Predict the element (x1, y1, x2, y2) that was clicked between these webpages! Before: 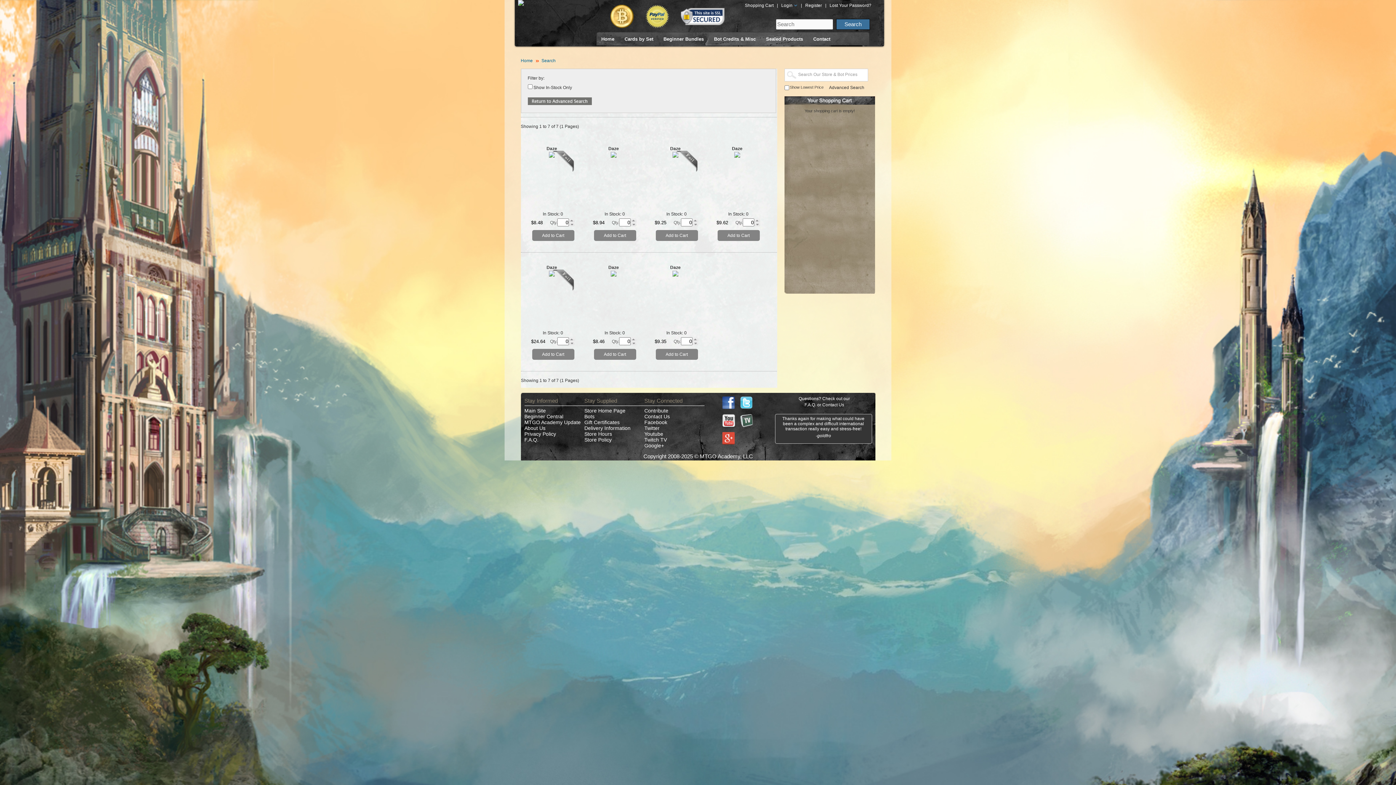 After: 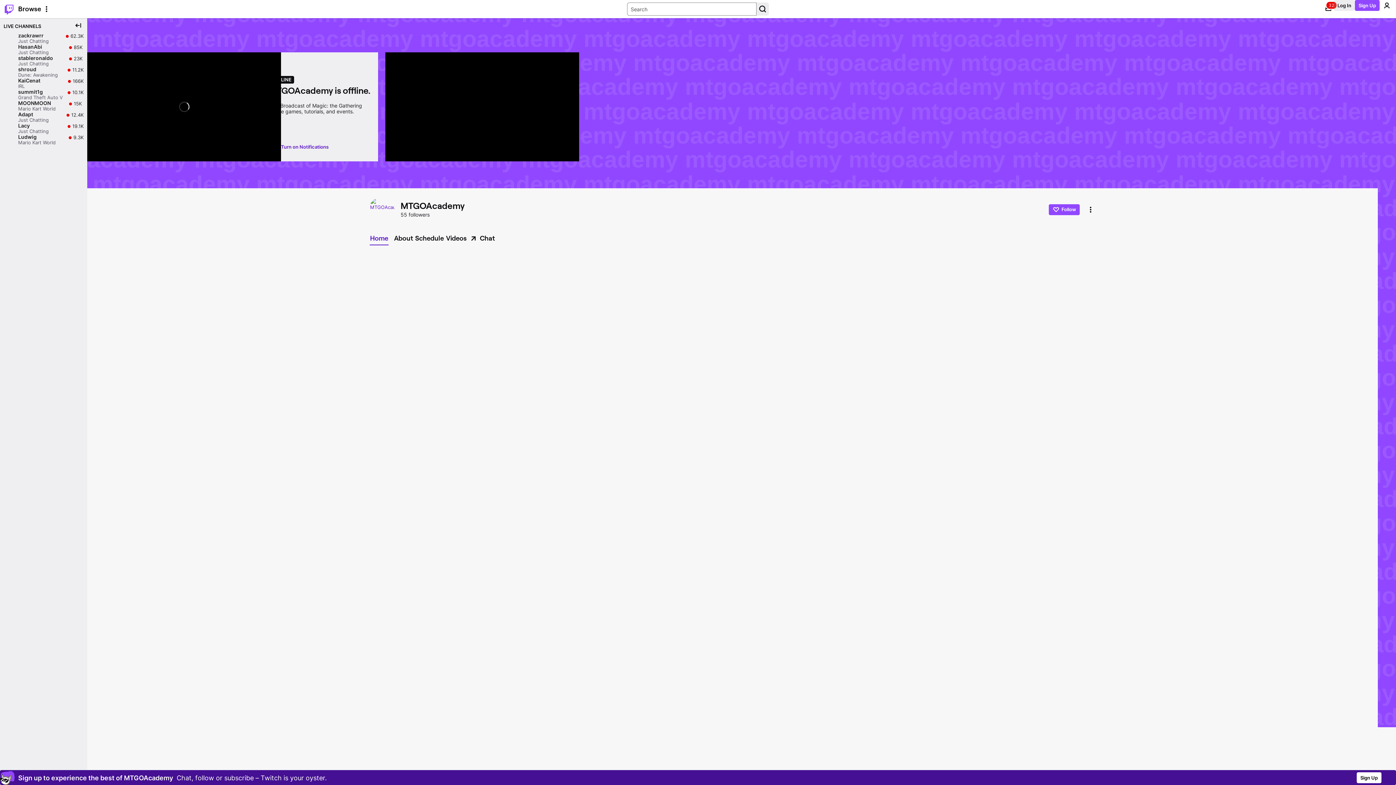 Action: bbox: (644, 437, 667, 442) label: Twitch TV